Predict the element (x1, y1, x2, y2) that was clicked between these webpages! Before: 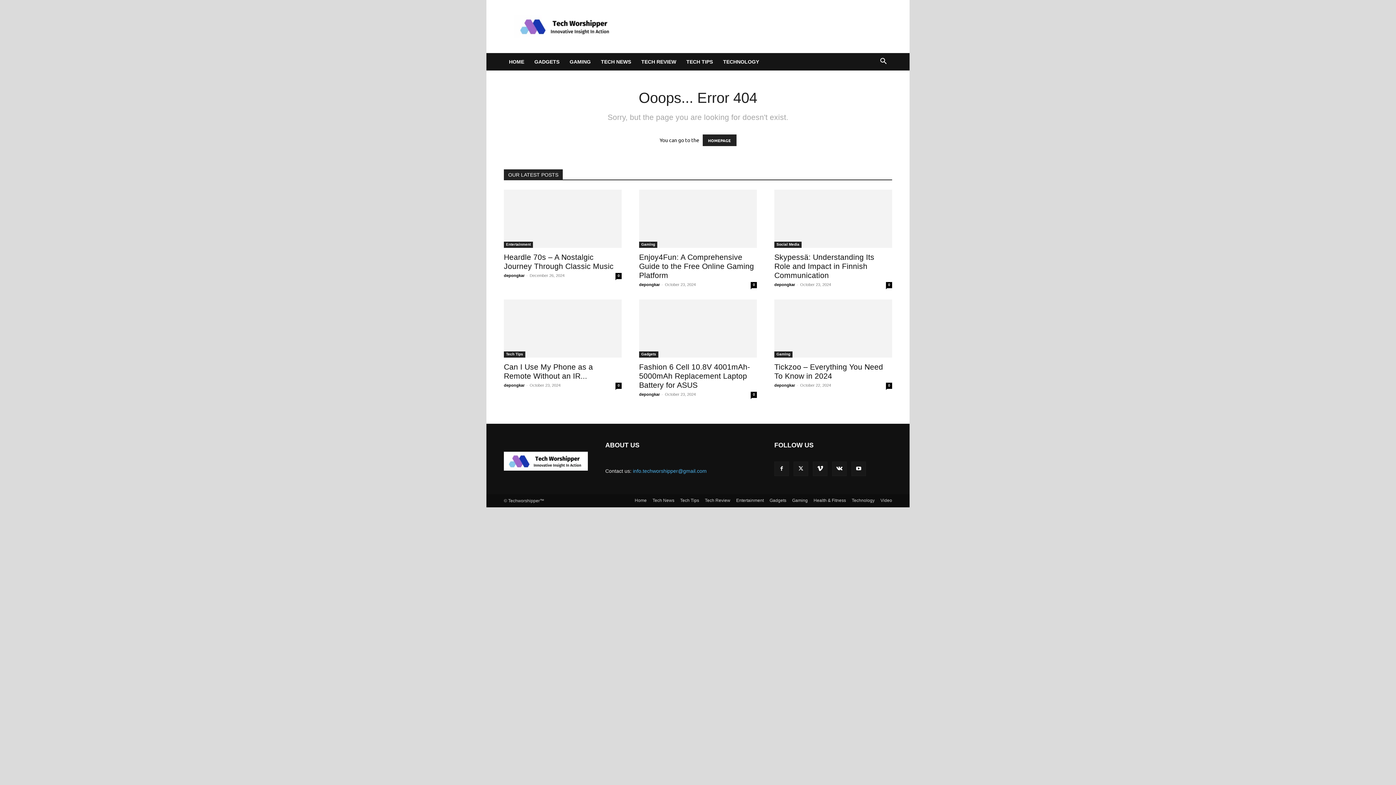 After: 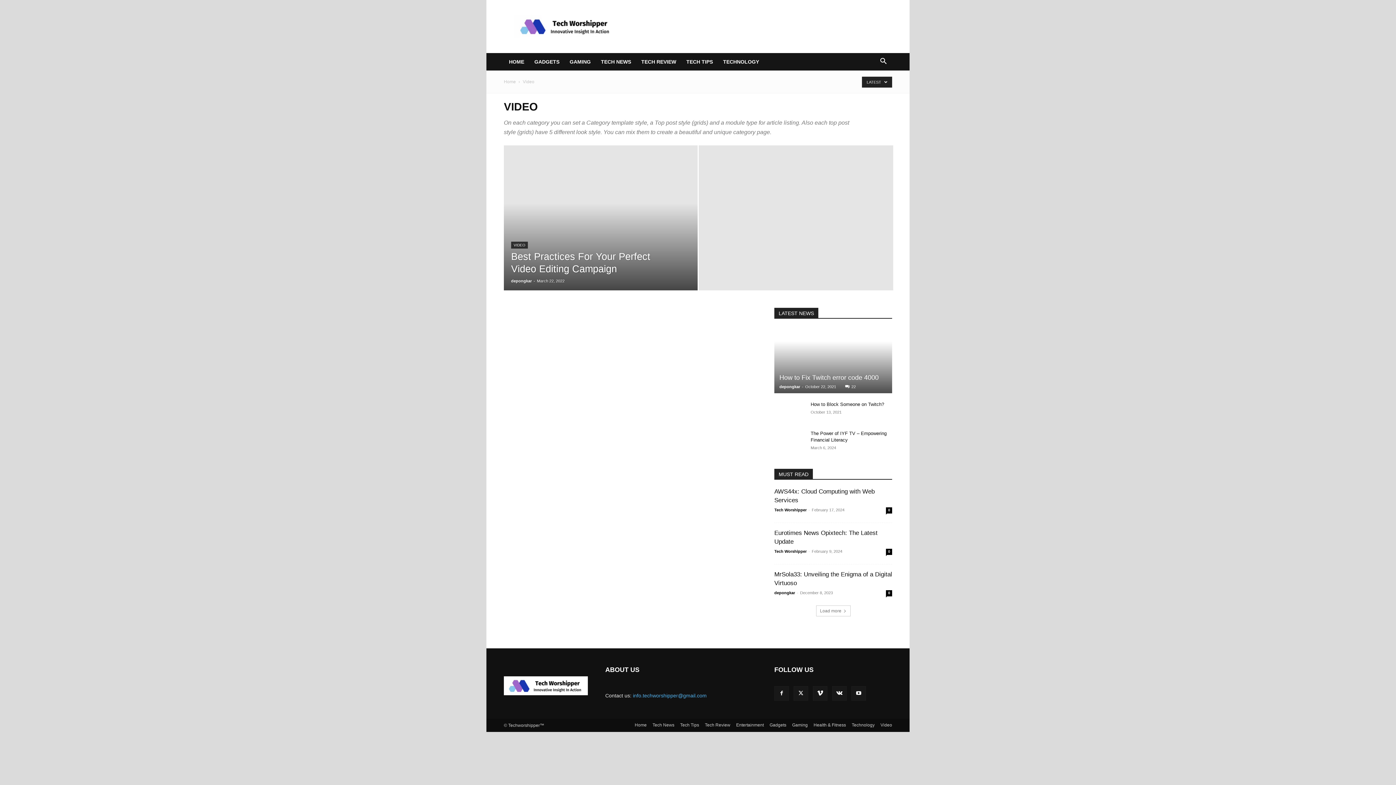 Action: bbox: (880, 497, 892, 504) label: Video